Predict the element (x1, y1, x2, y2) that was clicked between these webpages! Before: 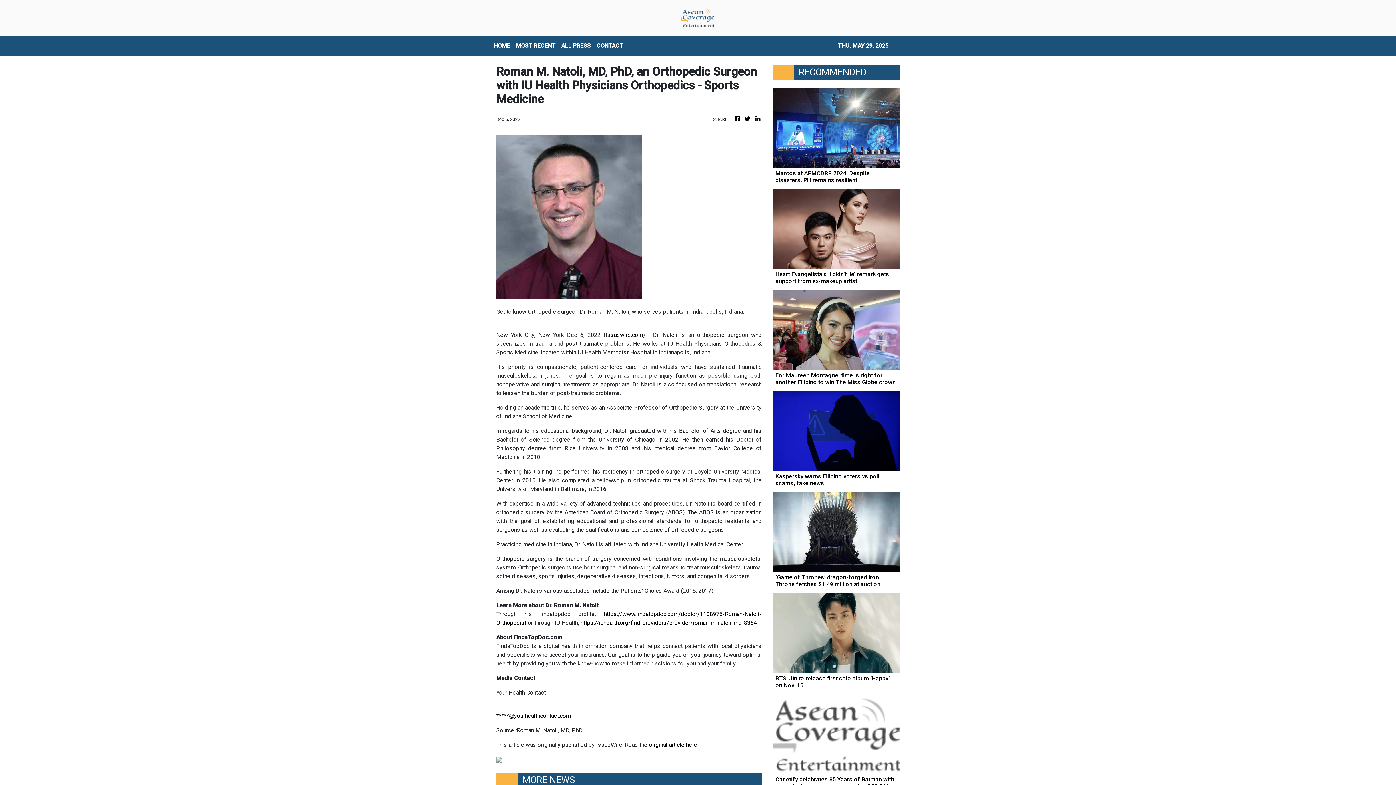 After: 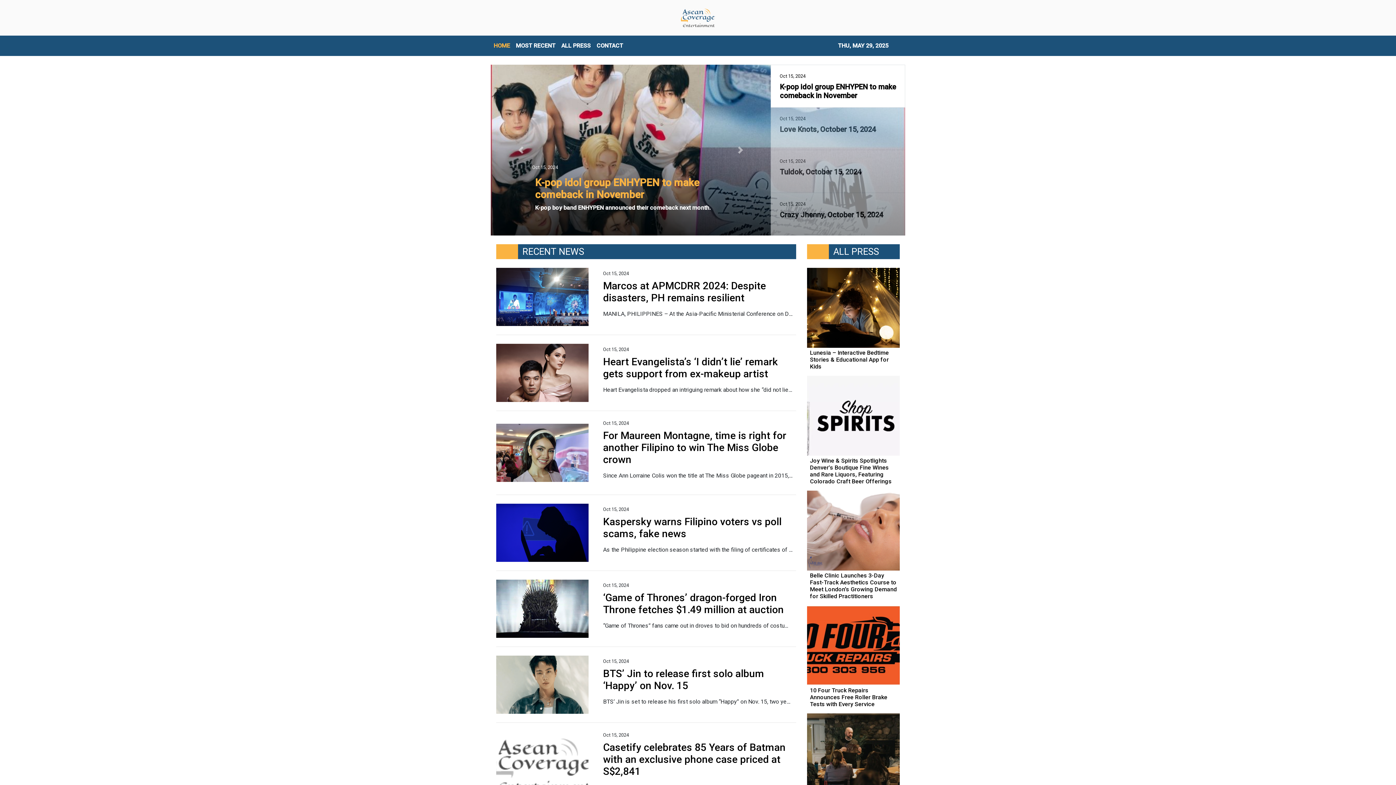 Action: bbox: (733, 114, 741, 123)